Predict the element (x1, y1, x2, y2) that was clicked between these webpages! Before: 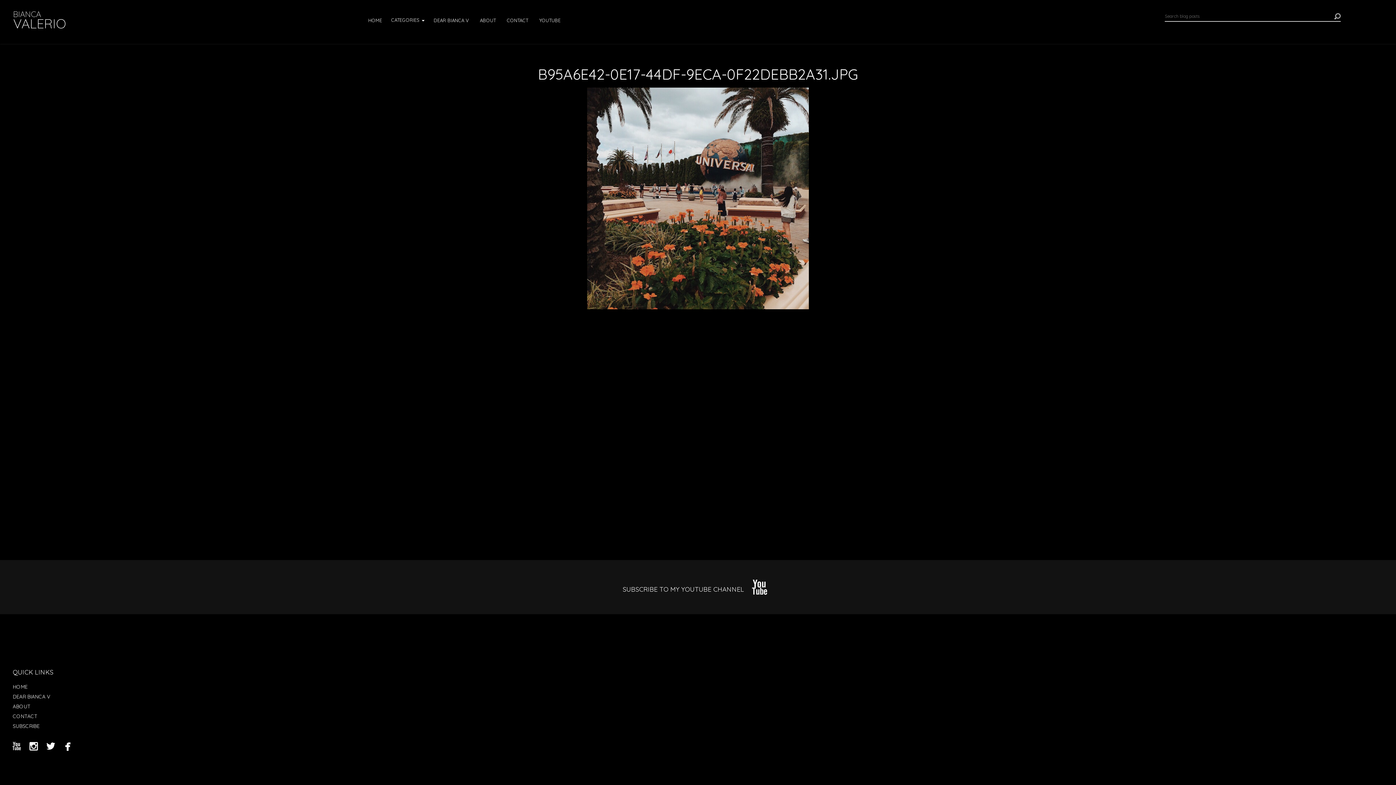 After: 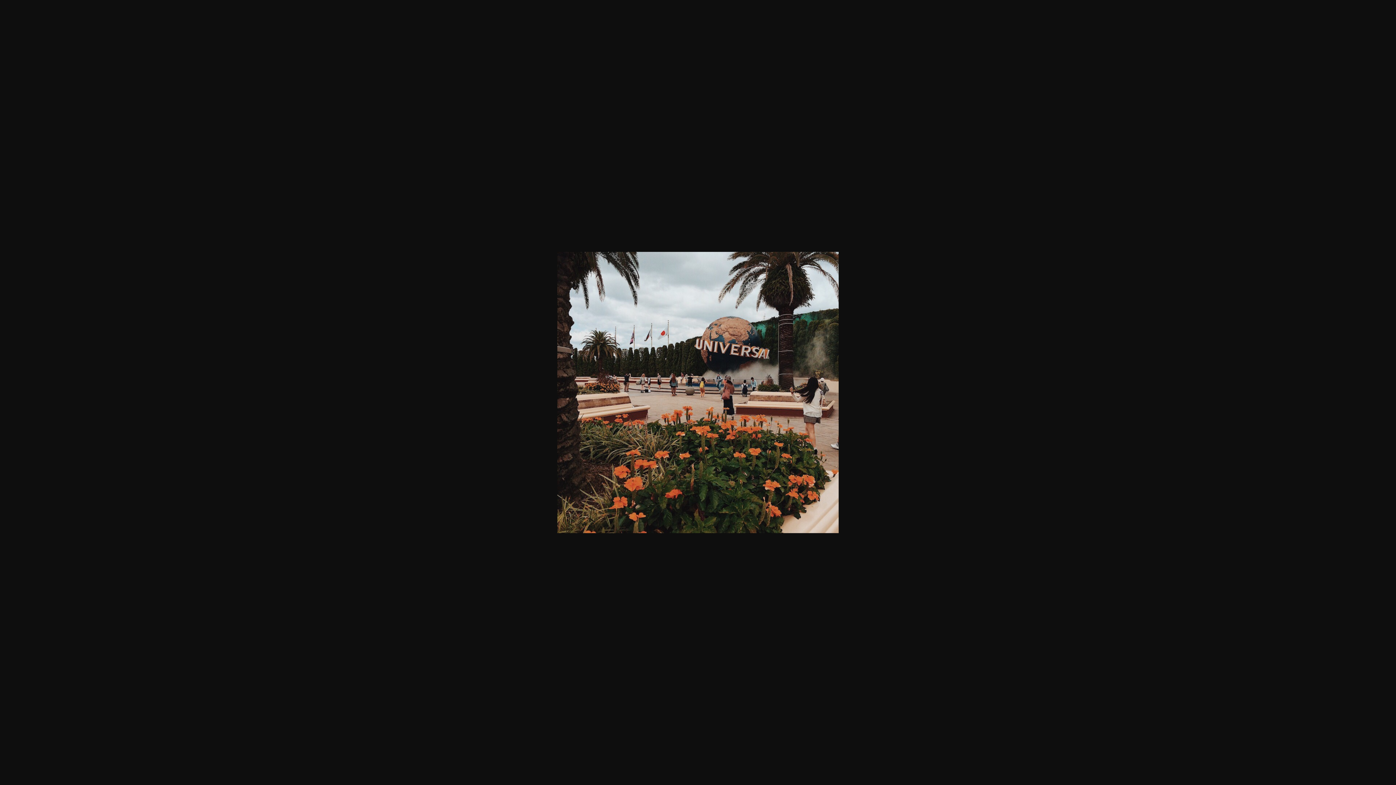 Action: bbox: (587, 87, 809, 309)